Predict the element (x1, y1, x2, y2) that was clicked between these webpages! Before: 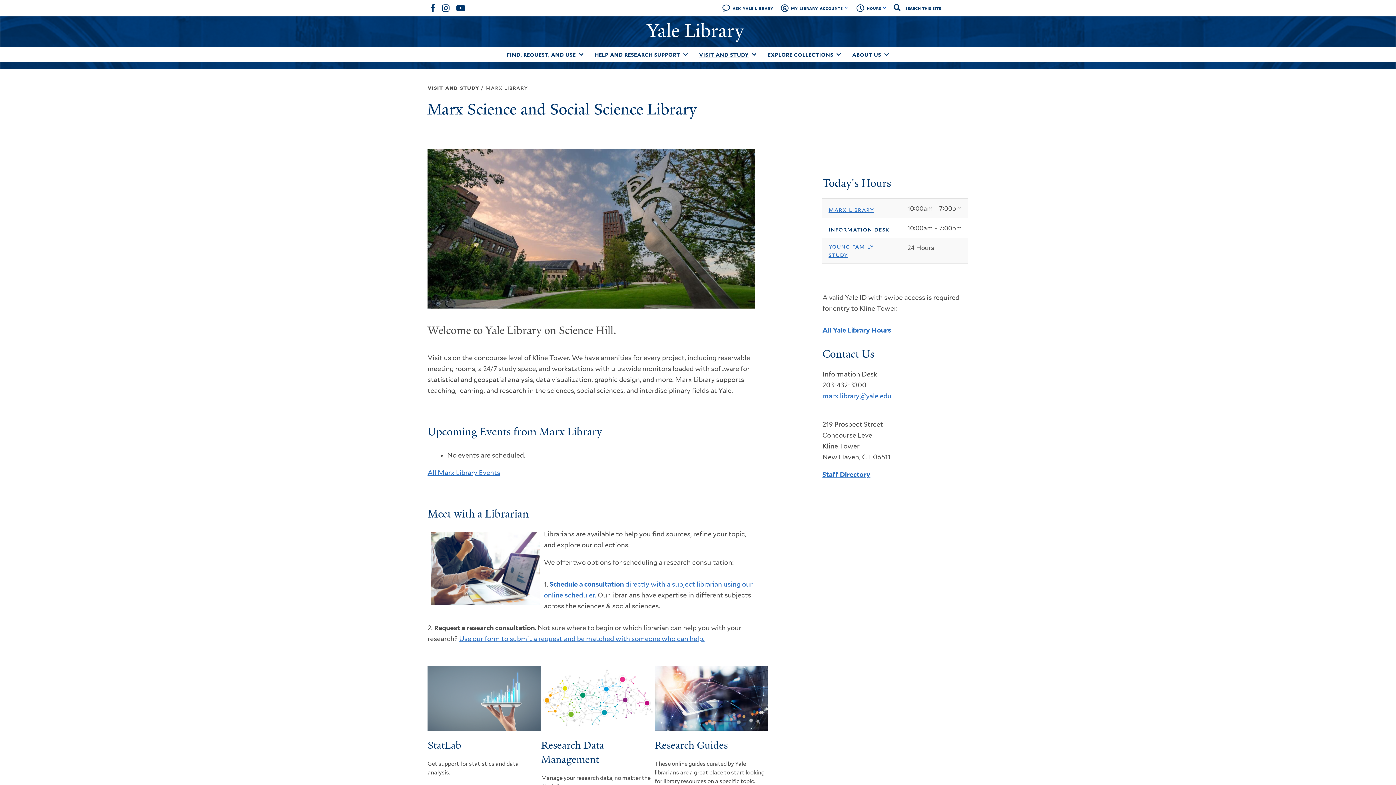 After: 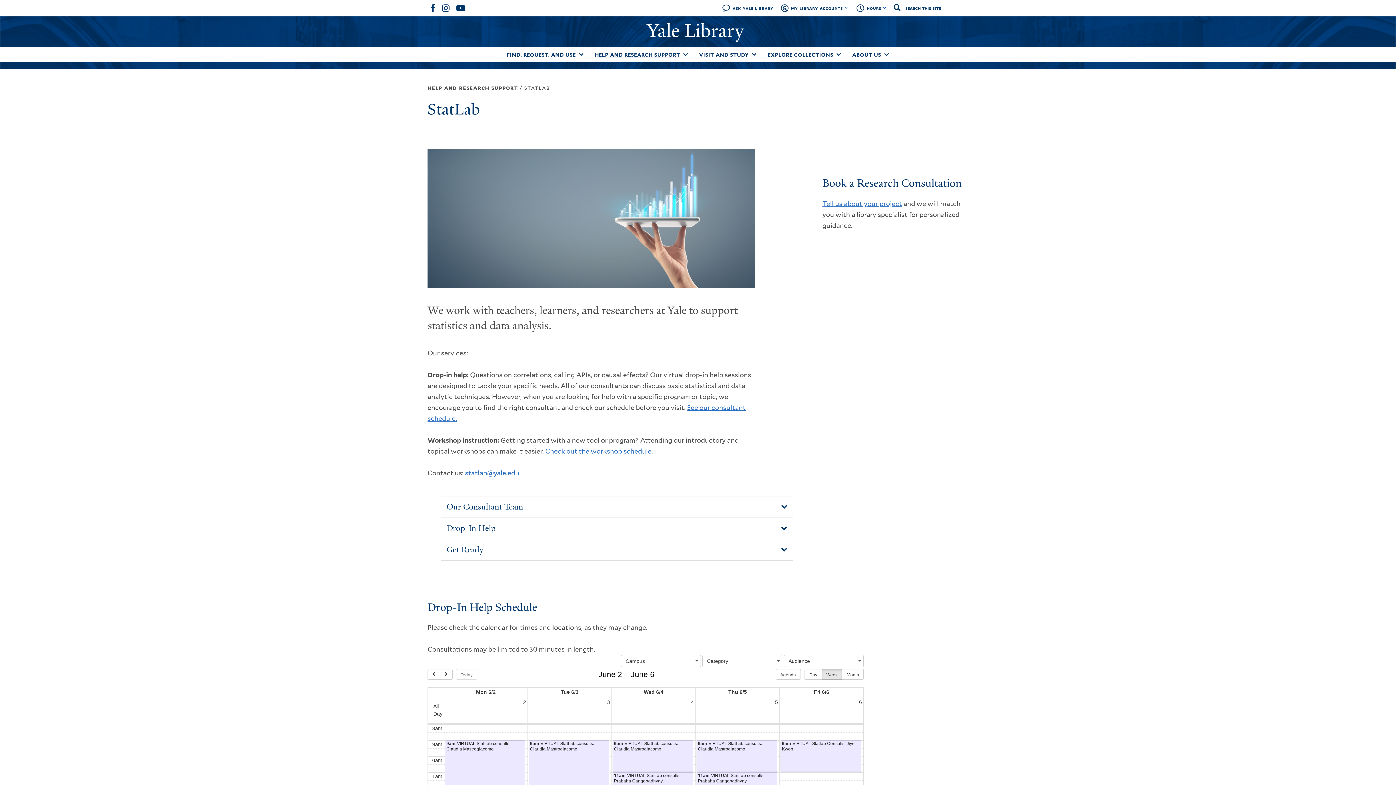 Action: bbox: (427, 738, 461, 752) label: StatLab